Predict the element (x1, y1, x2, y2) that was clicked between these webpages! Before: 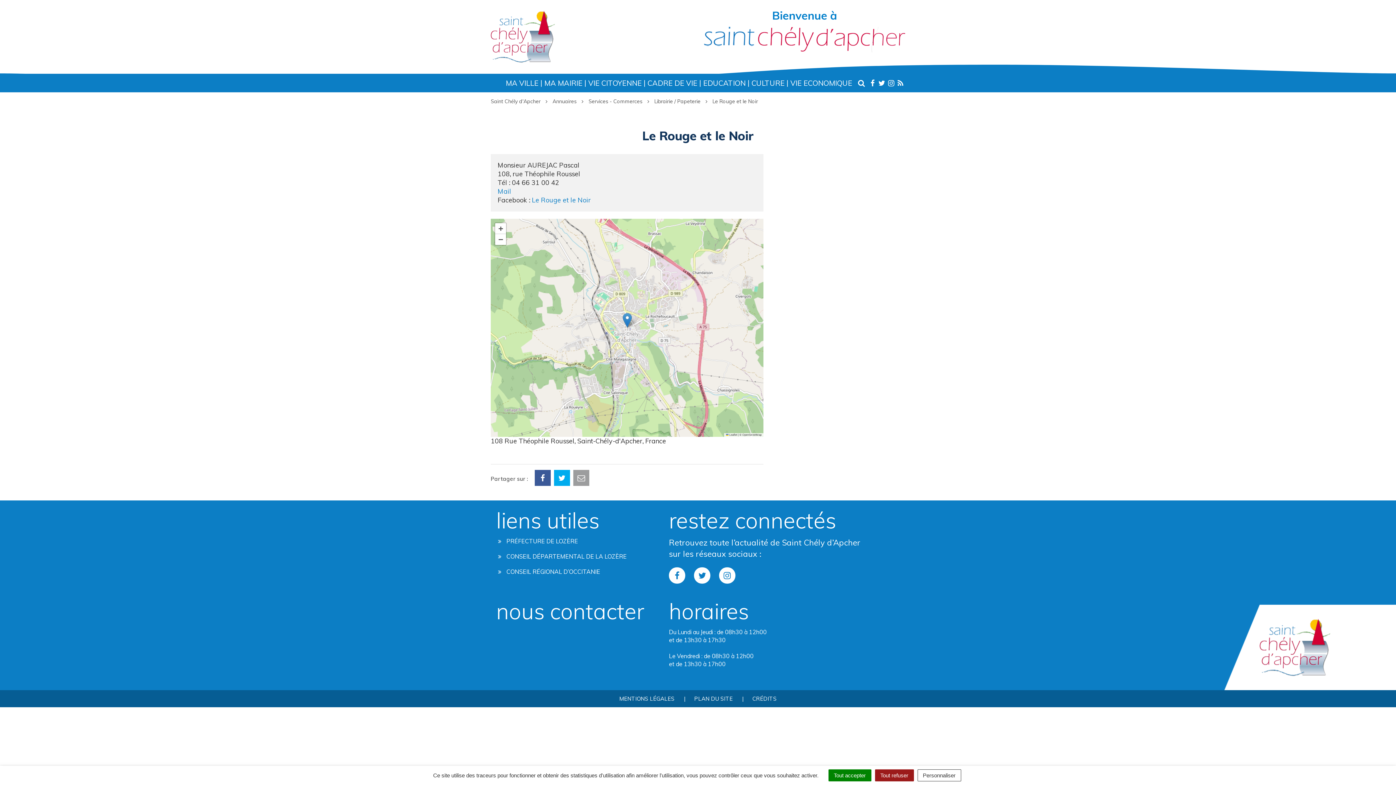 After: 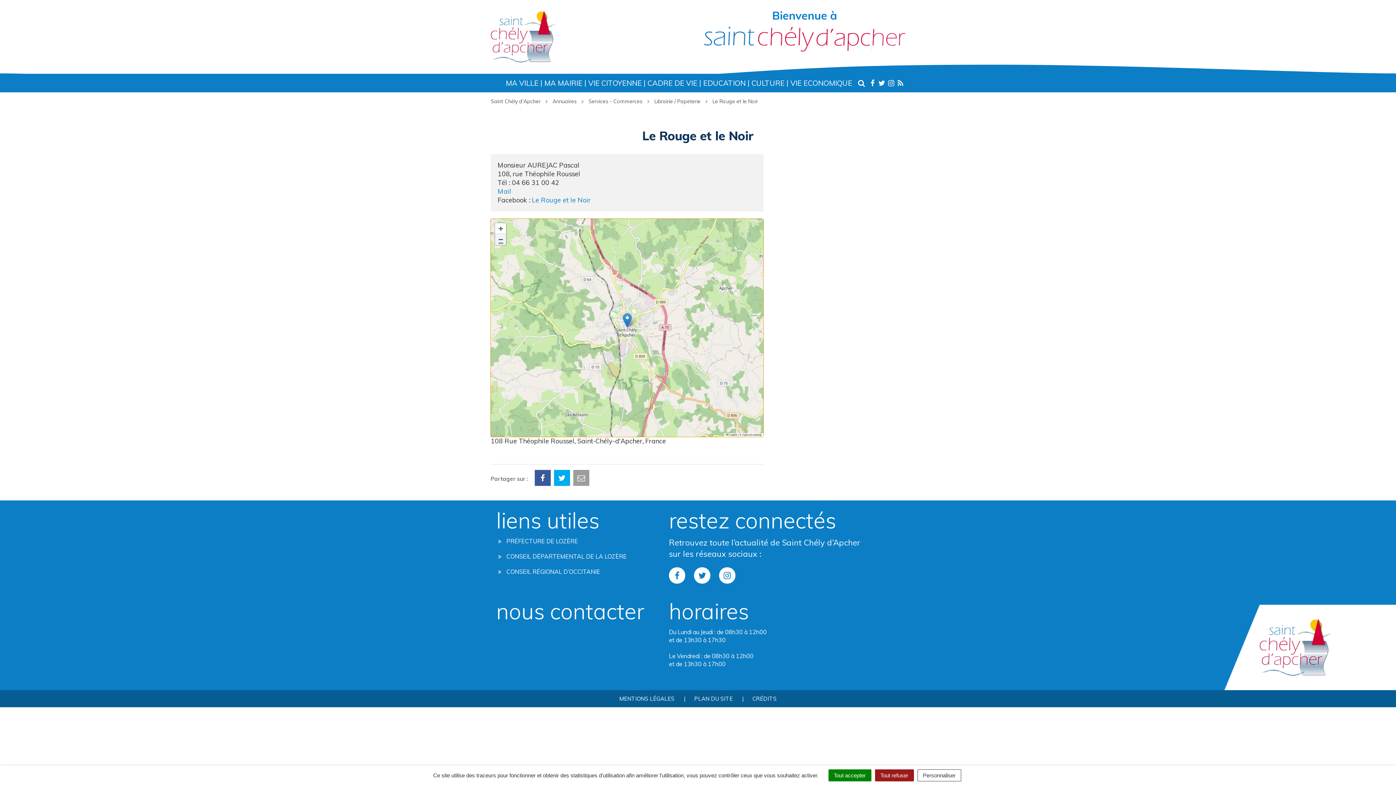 Action: bbox: (495, 234, 506, 245) label: Zoom out